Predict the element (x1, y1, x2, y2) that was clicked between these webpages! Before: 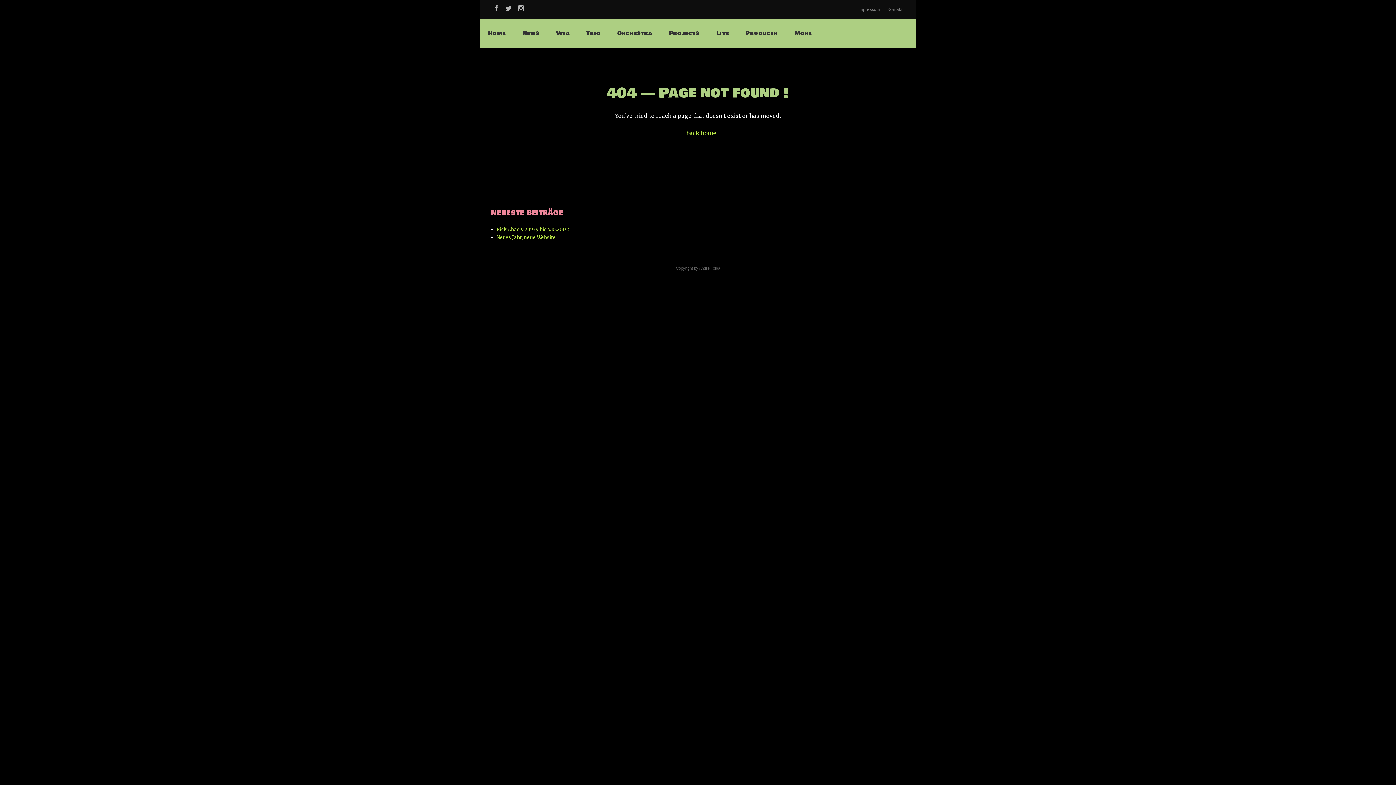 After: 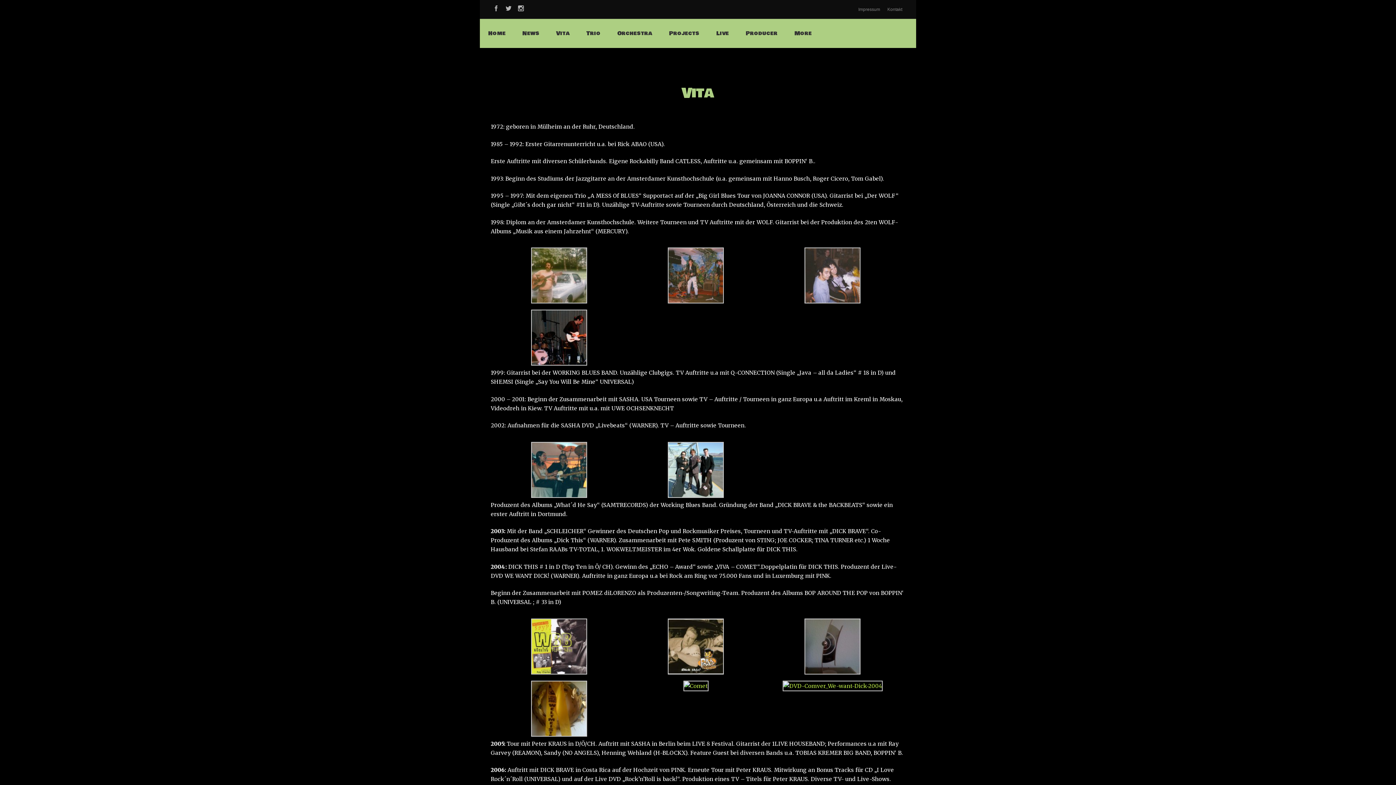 Action: label: Vita bbox: (548, 18, 578, 48)